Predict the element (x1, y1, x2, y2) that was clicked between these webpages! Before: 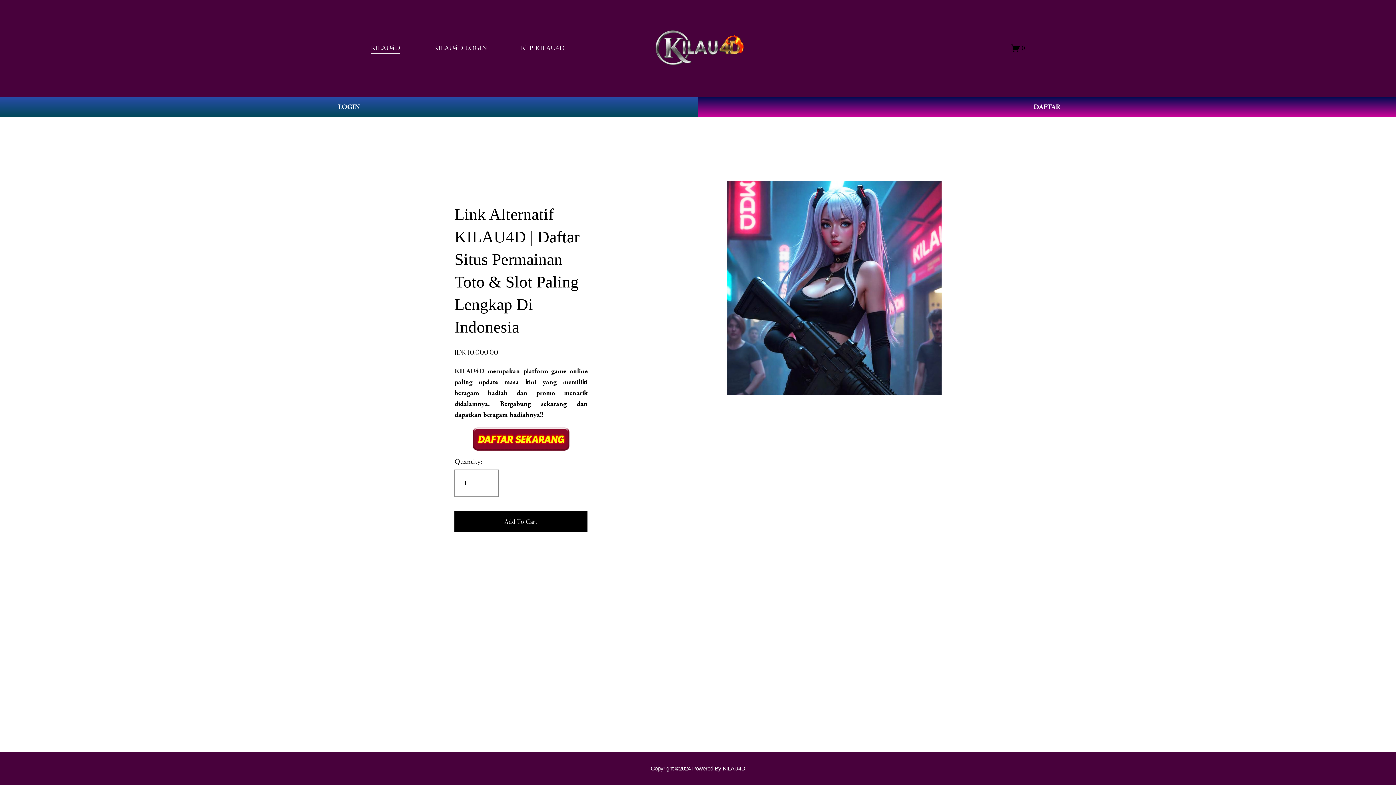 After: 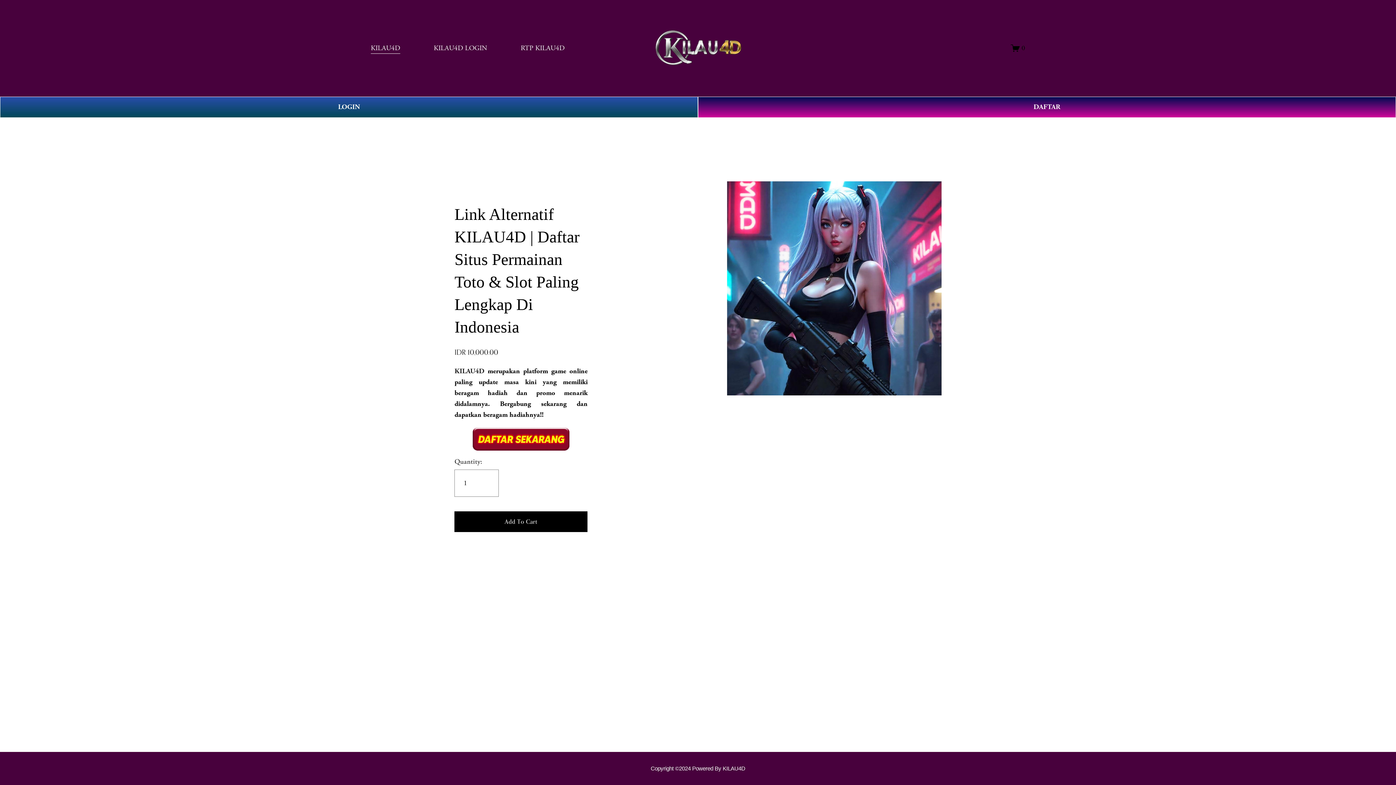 Action: label: Copyright ©2024 Powered By KILAU4D bbox: (650, 765, 745, 772)